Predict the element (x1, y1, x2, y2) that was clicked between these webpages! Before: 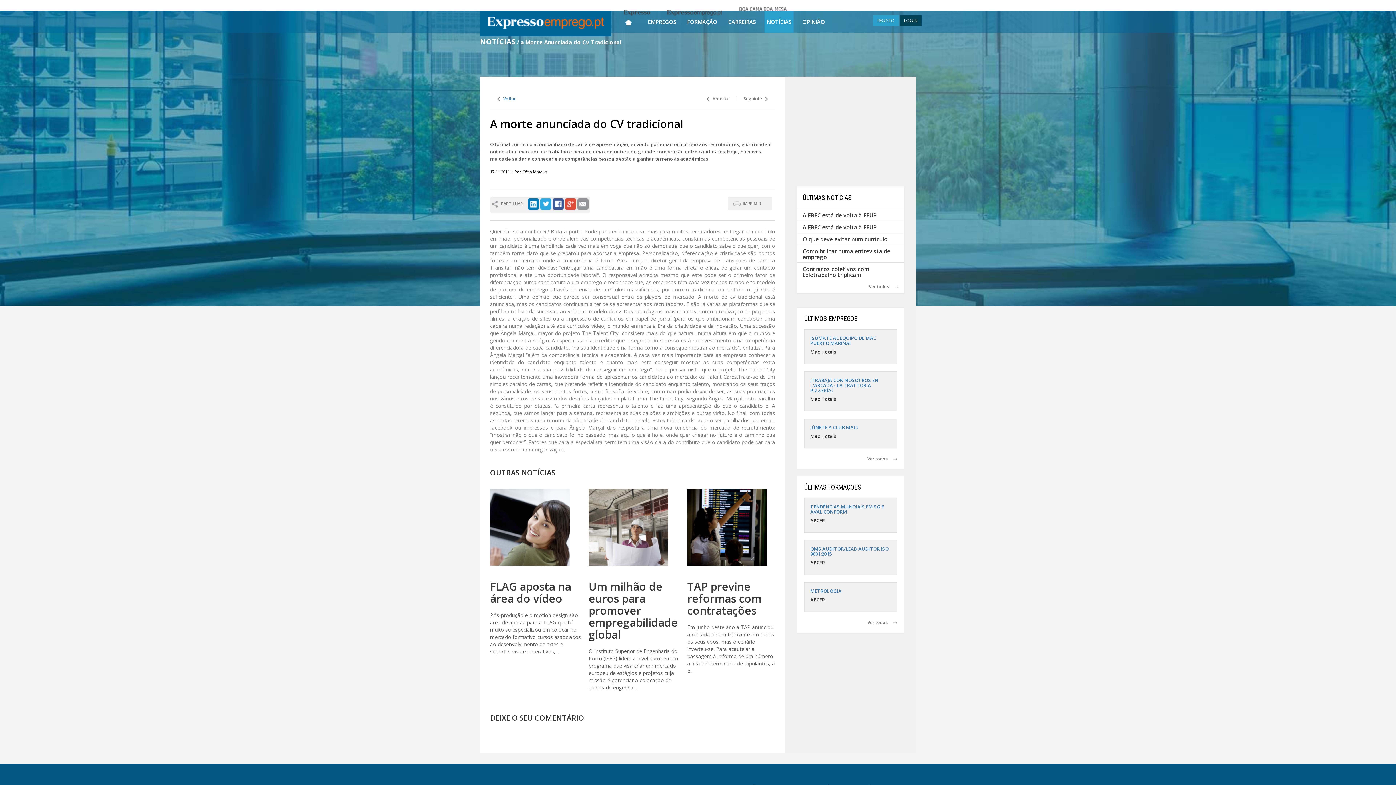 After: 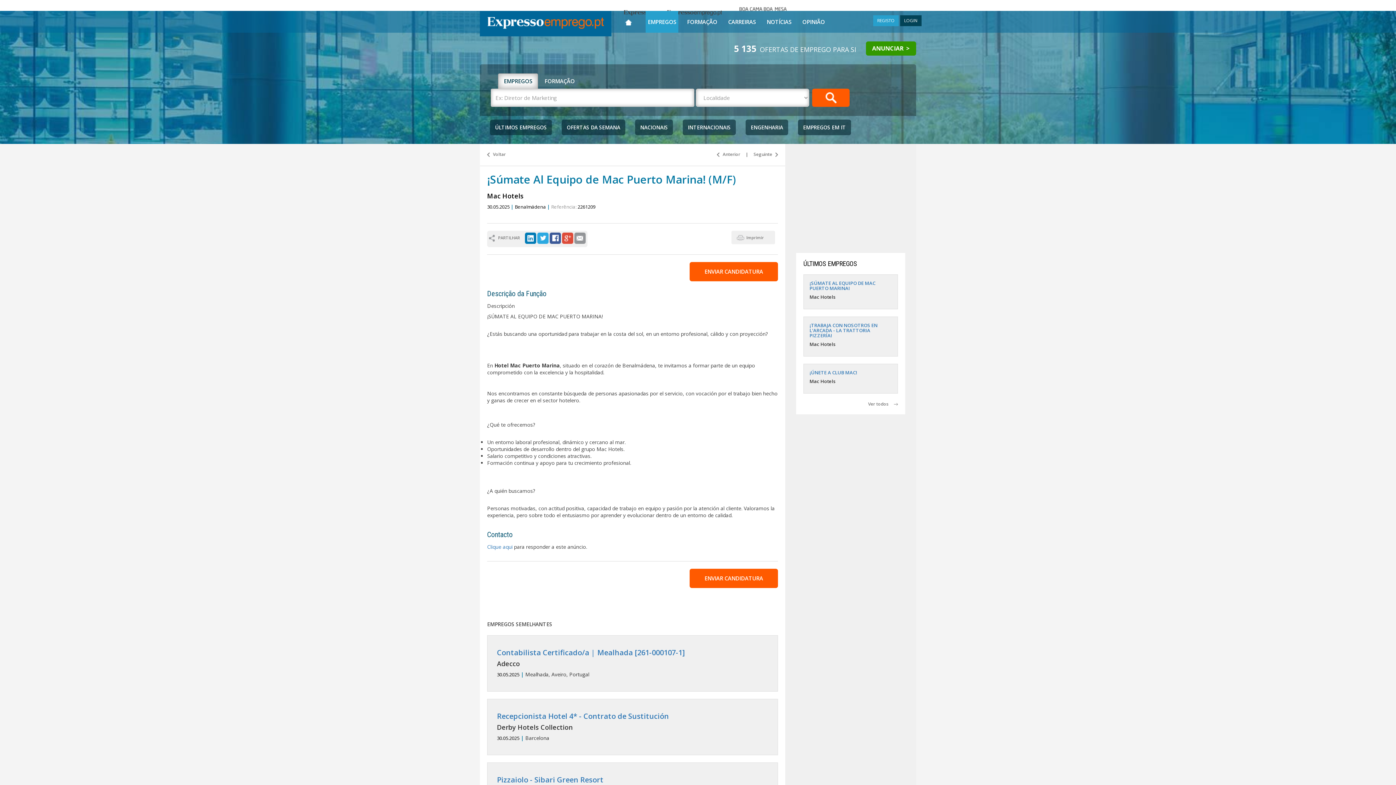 Action: label: ¡SÚMATE AL EQUIPO DE MAC PUERTO MARINA! bbox: (810, 334, 876, 346)